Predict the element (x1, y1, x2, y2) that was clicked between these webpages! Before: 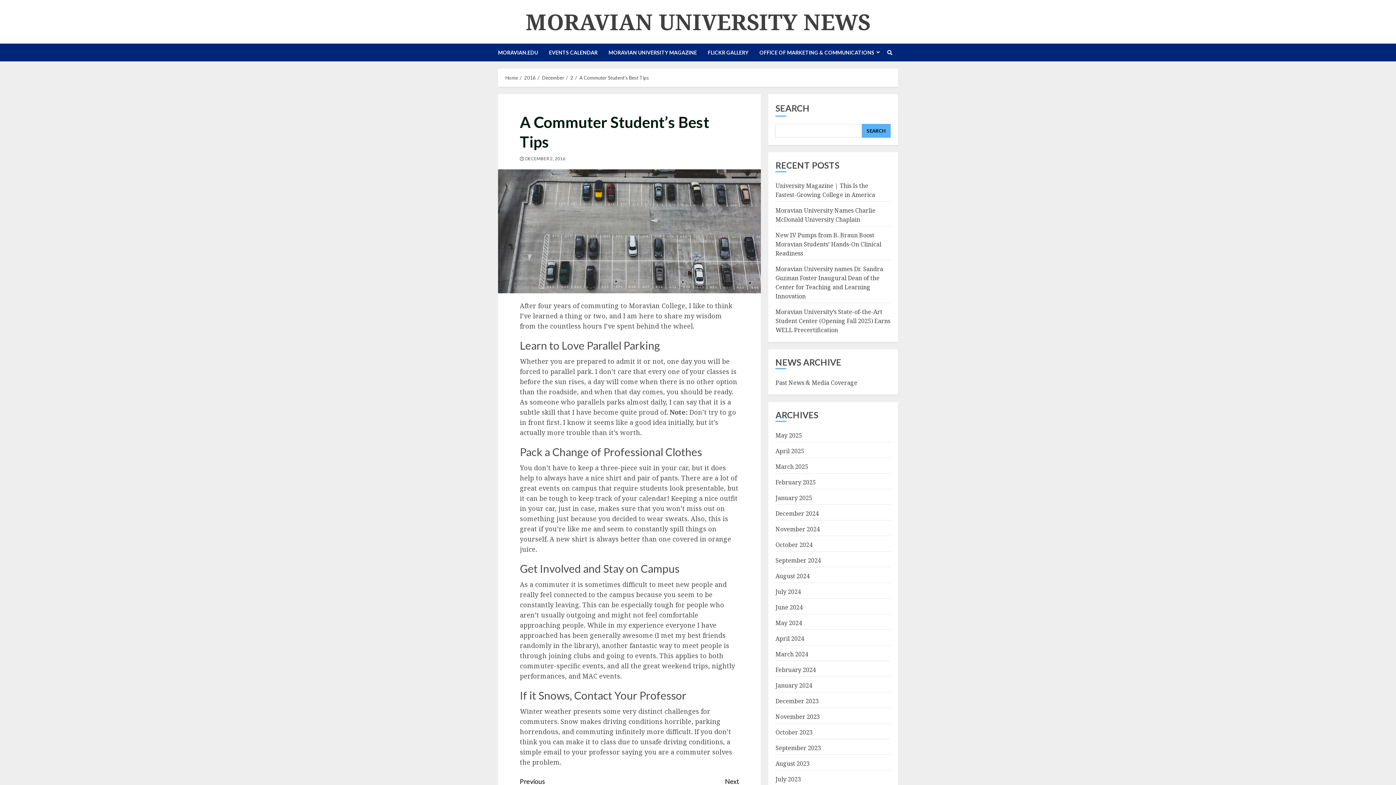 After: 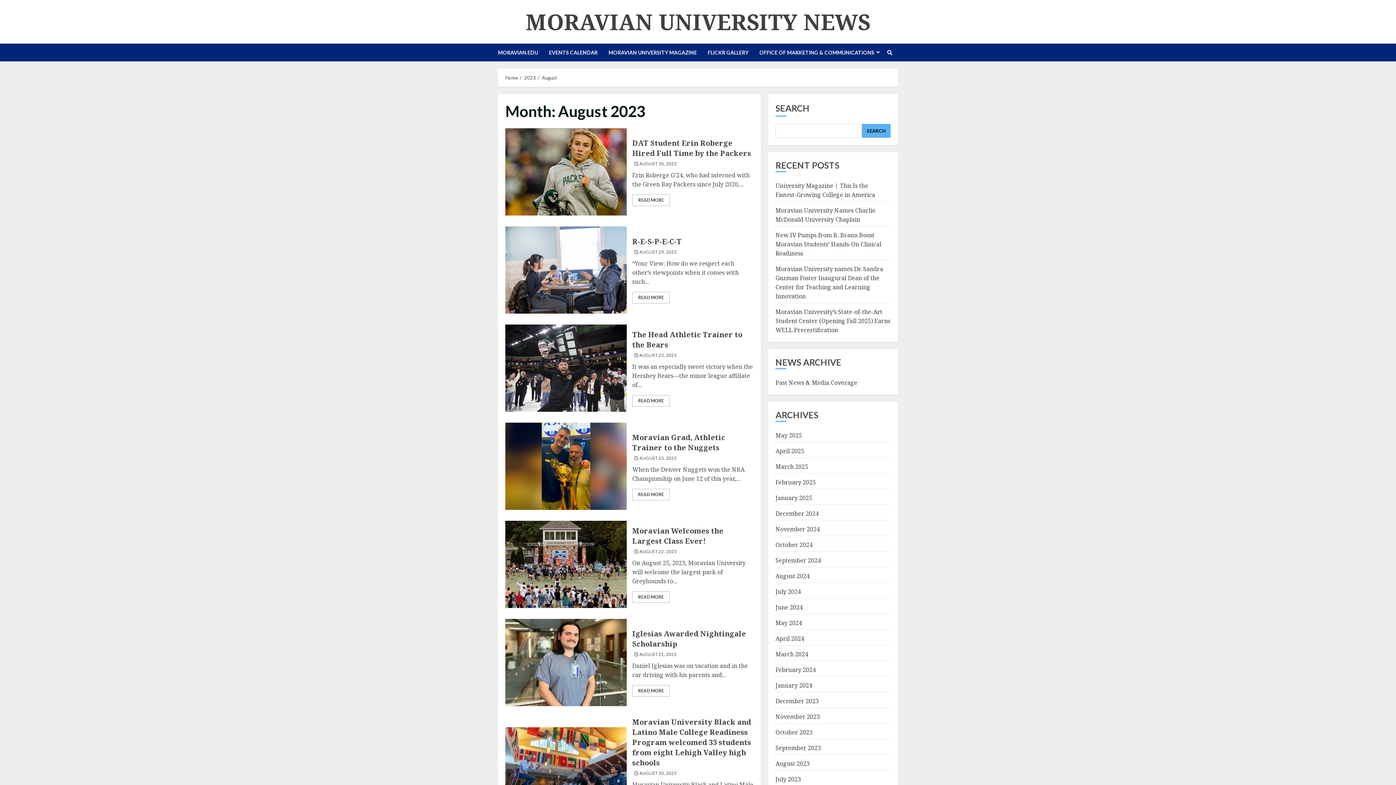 Action: bbox: (775, 760, 809, 768) label: August 2023